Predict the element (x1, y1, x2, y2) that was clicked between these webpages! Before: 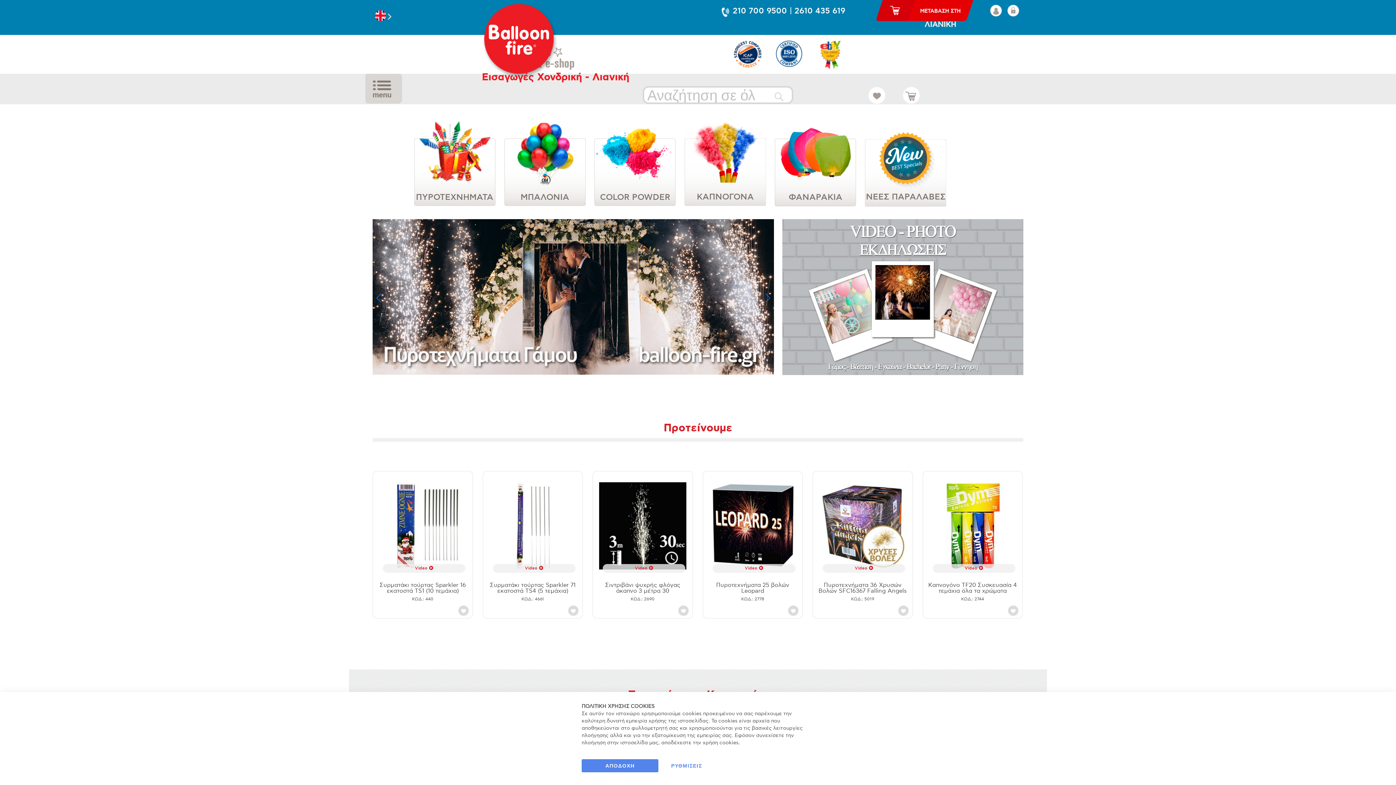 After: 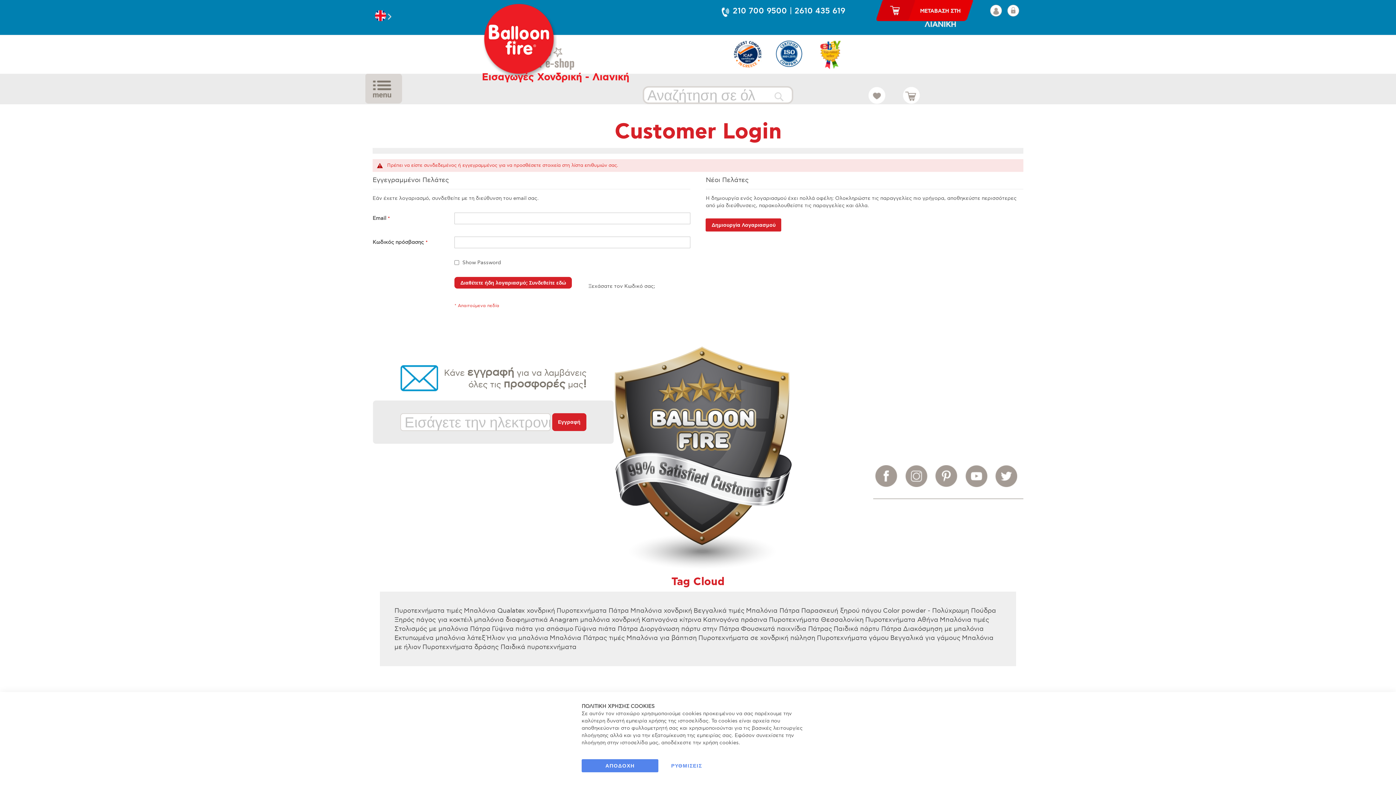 Action: bbox: (458, 611, 468, 617)